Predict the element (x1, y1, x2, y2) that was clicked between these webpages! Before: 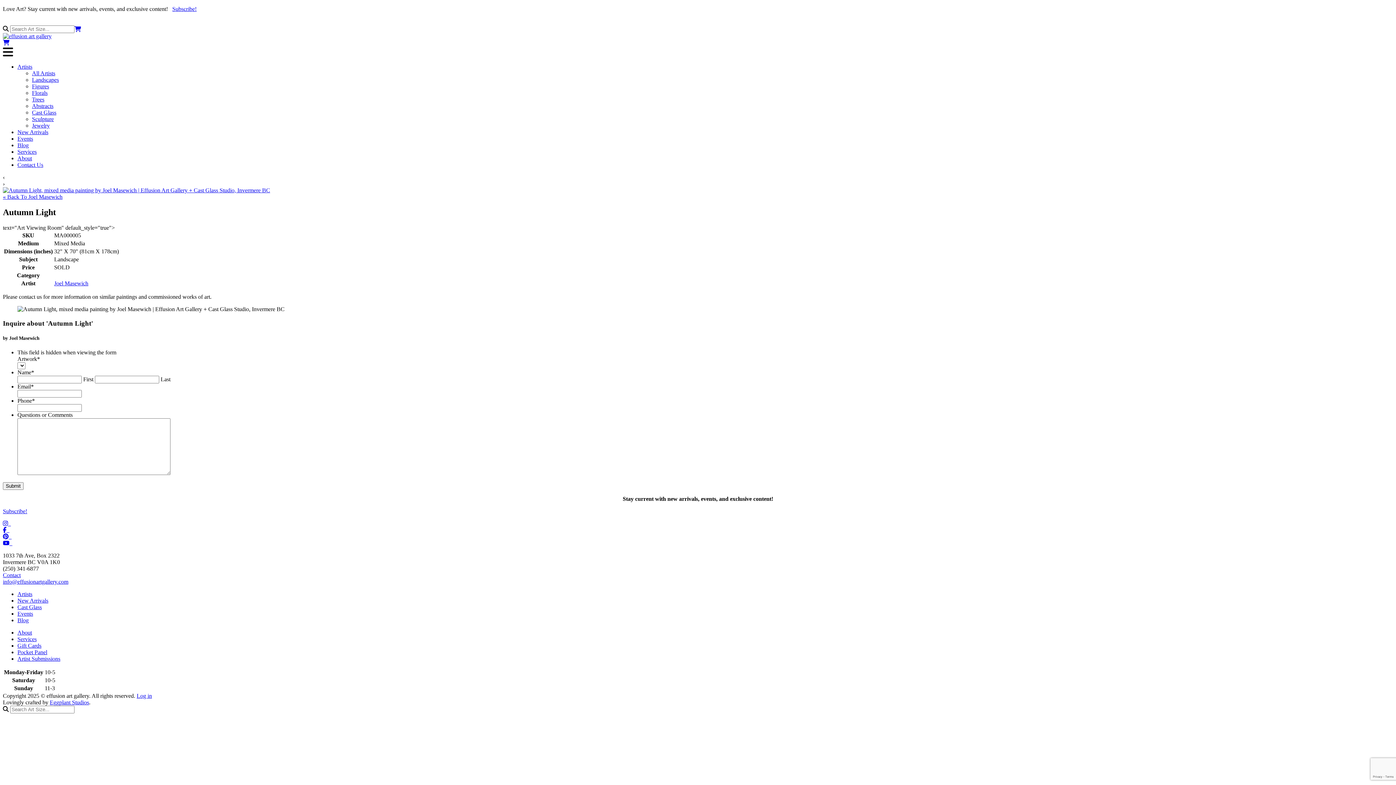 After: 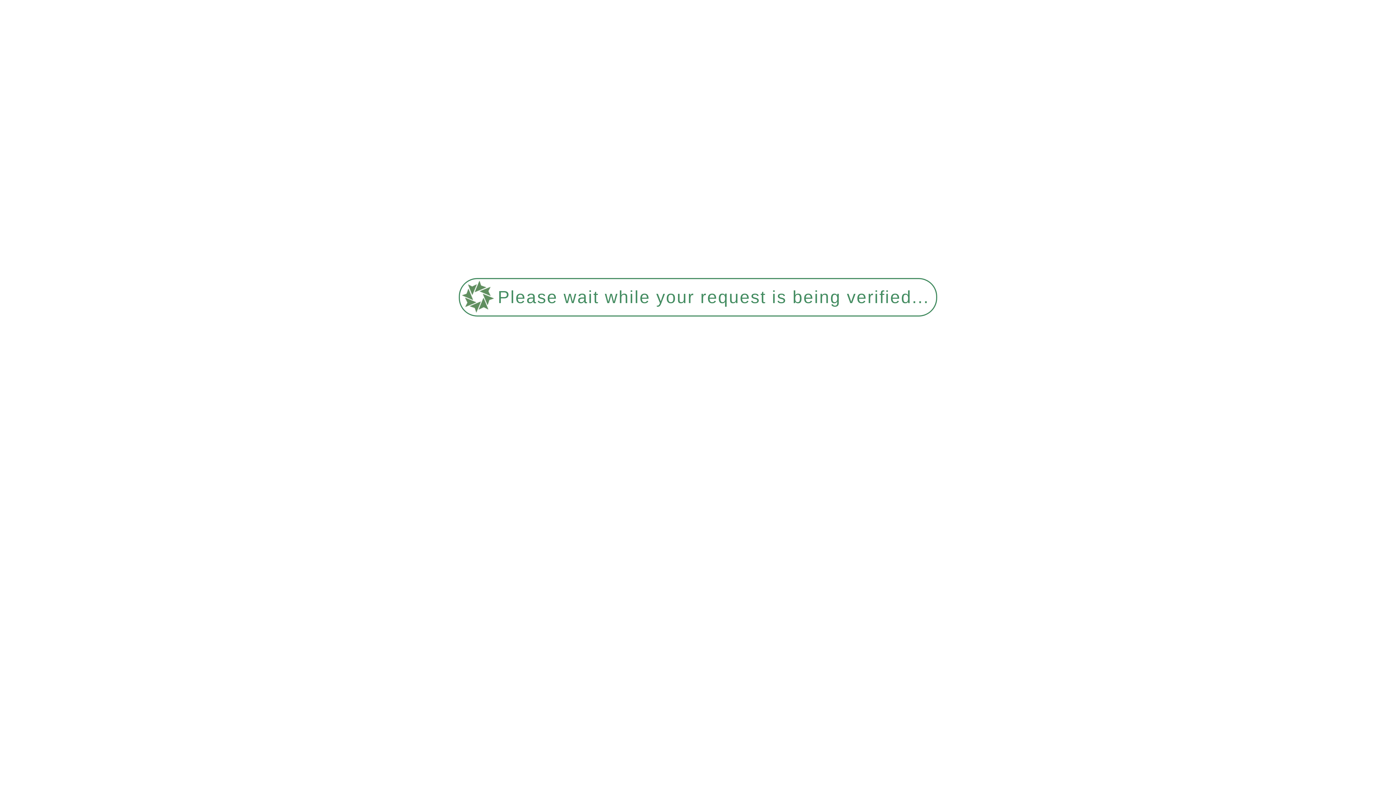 Action: label: Contact Us bbox: (17, 161, 43, 168)